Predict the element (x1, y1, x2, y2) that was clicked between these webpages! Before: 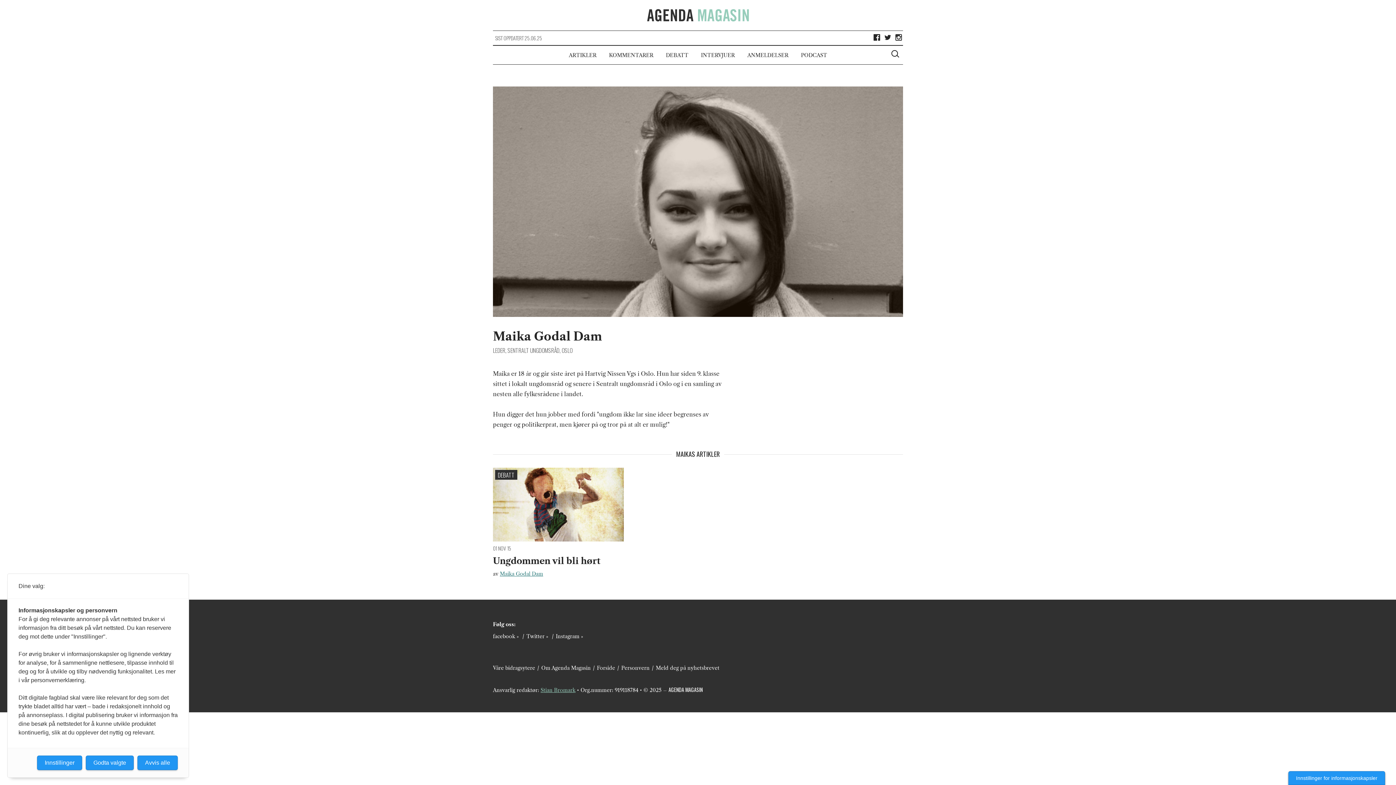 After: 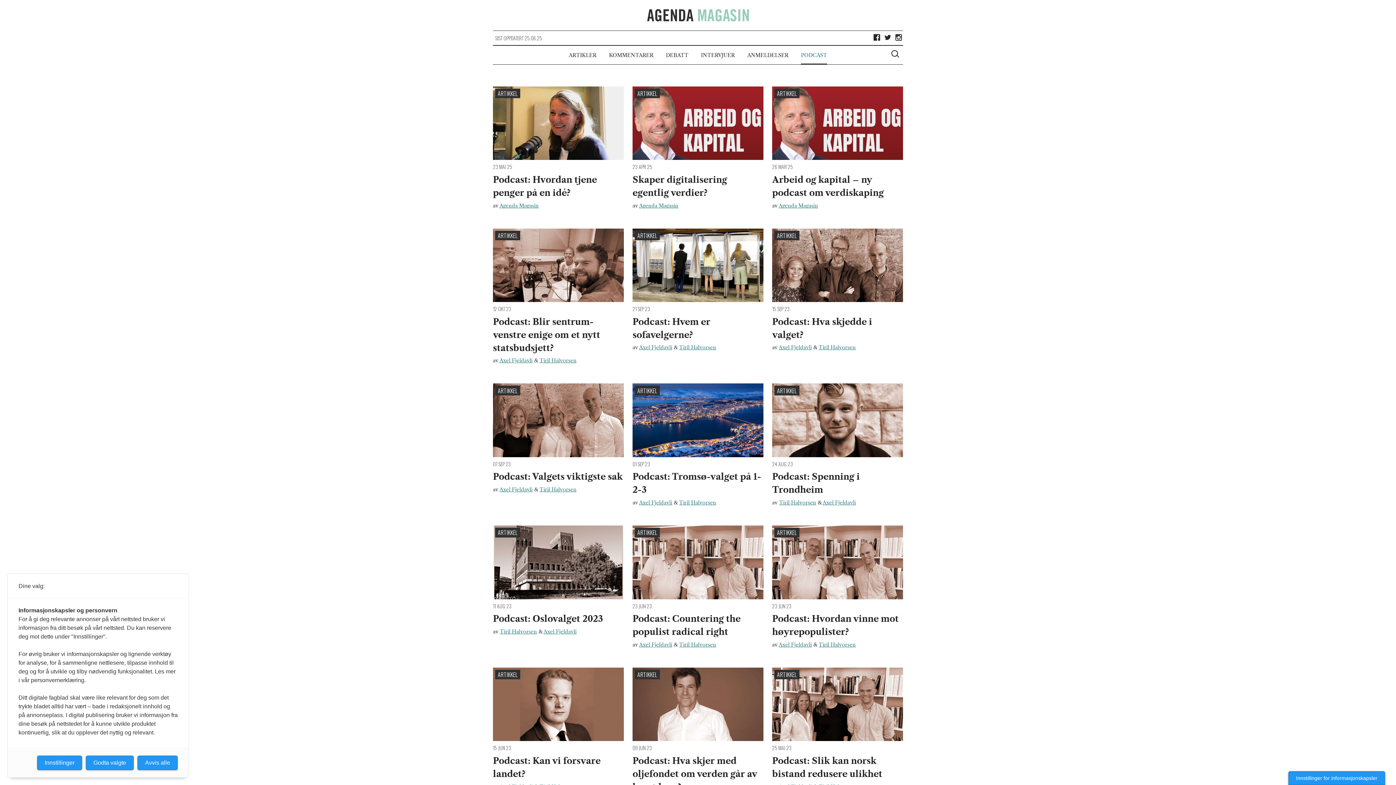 Action: bbox: (801, 45, 827, 63) label: PODCAST